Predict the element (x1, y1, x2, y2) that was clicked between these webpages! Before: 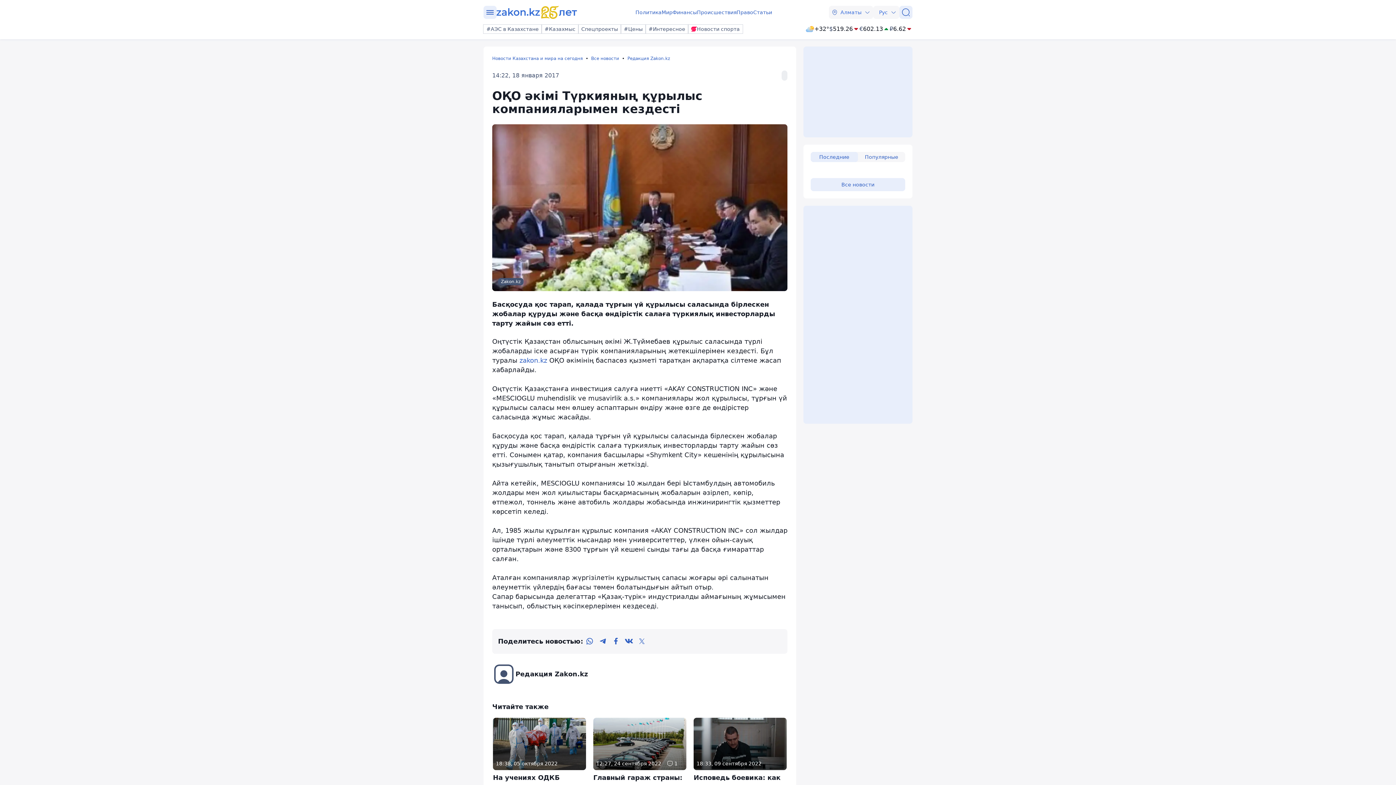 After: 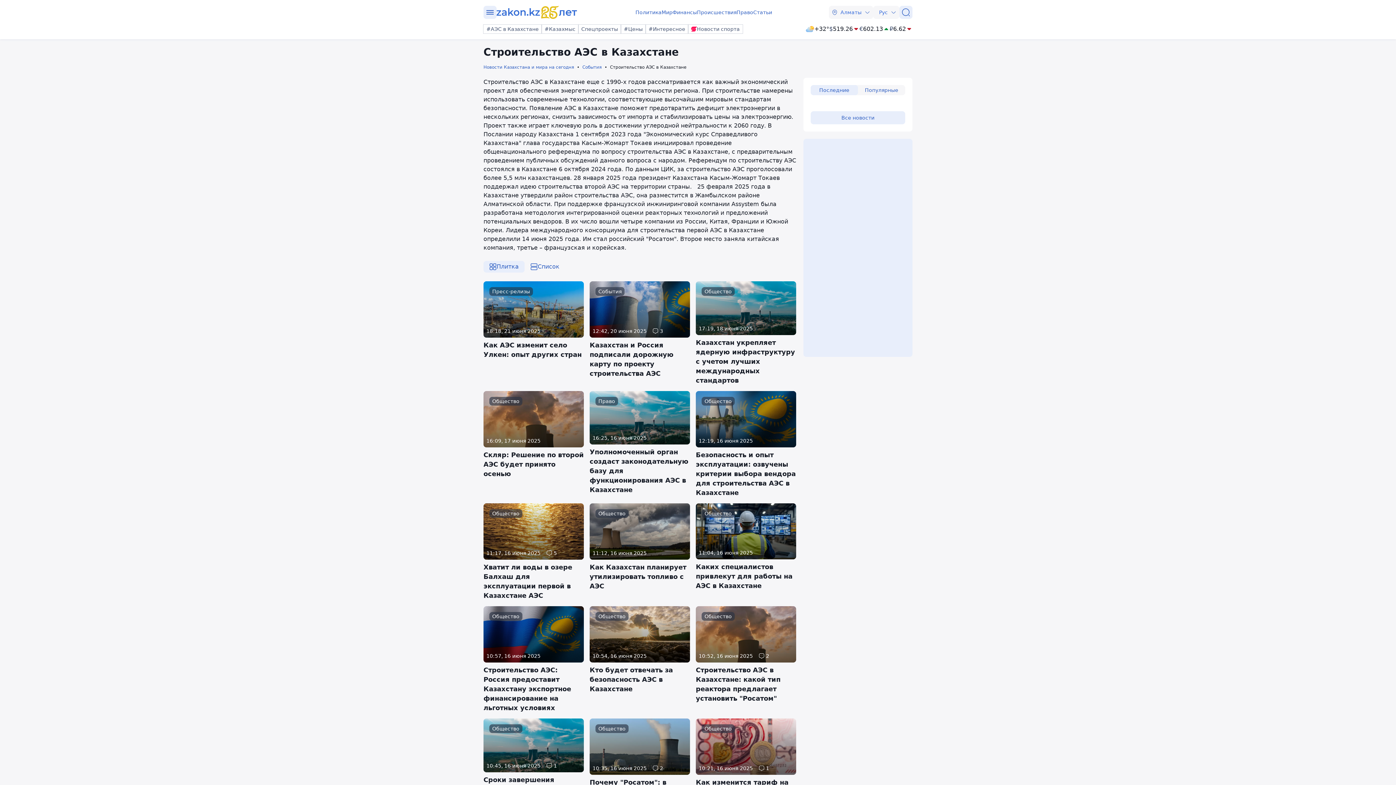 Action: label: #АЭС в Казахстане bbox: (483, 24, 541, 33)